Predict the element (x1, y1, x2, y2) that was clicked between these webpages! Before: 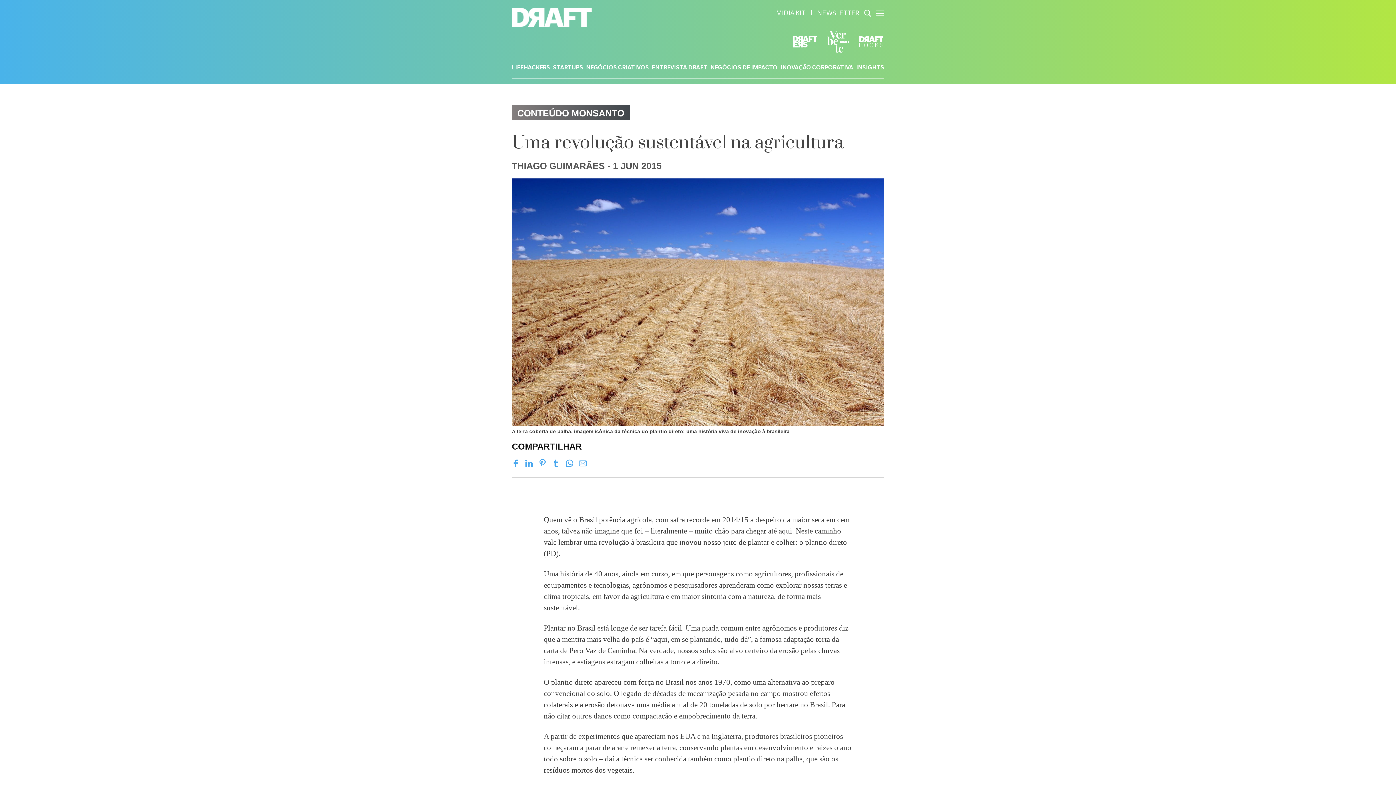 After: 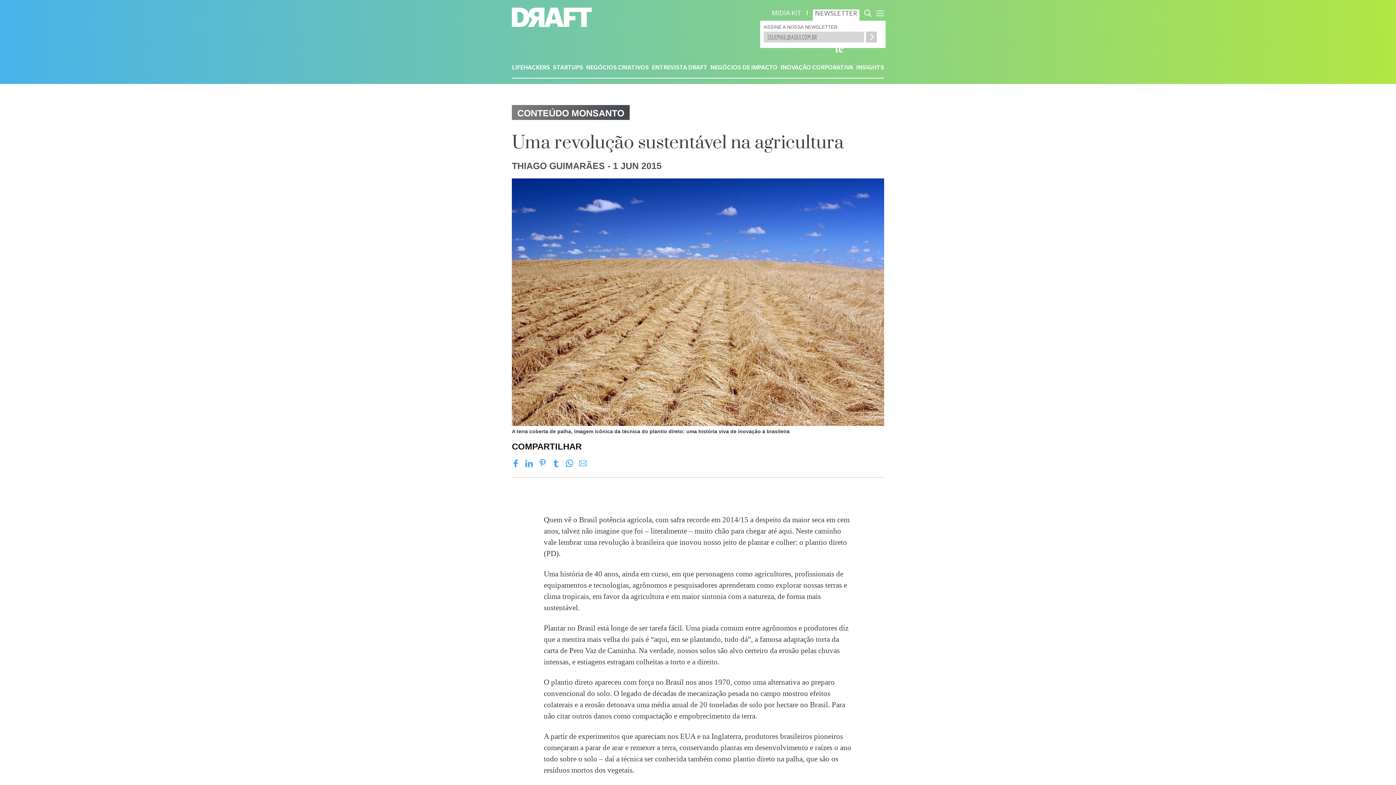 Action: label: NEWSLETTER bbox: (817, 10, 859, 17)